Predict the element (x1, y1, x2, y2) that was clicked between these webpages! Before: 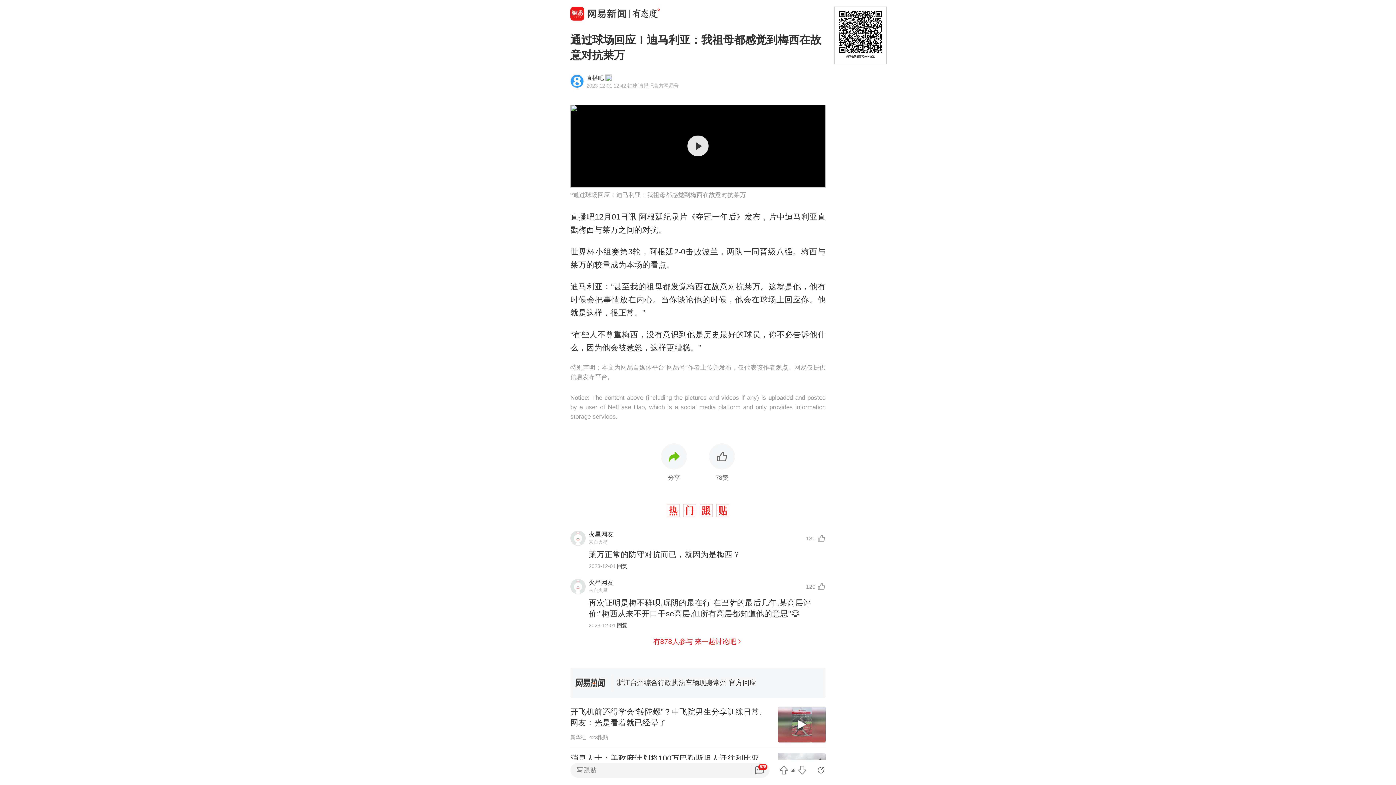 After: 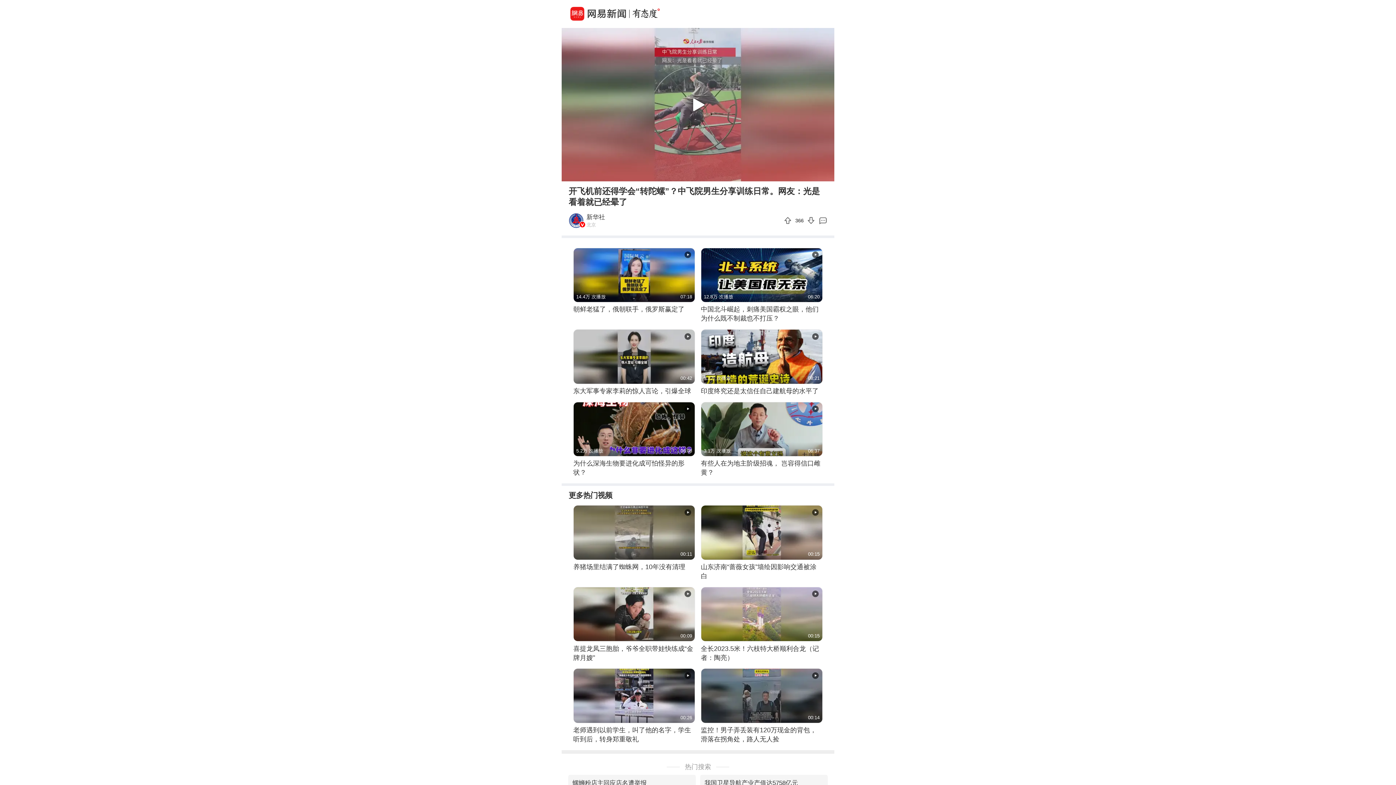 Action: label: 开飞机前还得学会“转陀螺”？中飞院男生分享训练日常。网友：光是看着就已经晕了
新华社
423跟贴 bbox: (570, 701, 825, 748)